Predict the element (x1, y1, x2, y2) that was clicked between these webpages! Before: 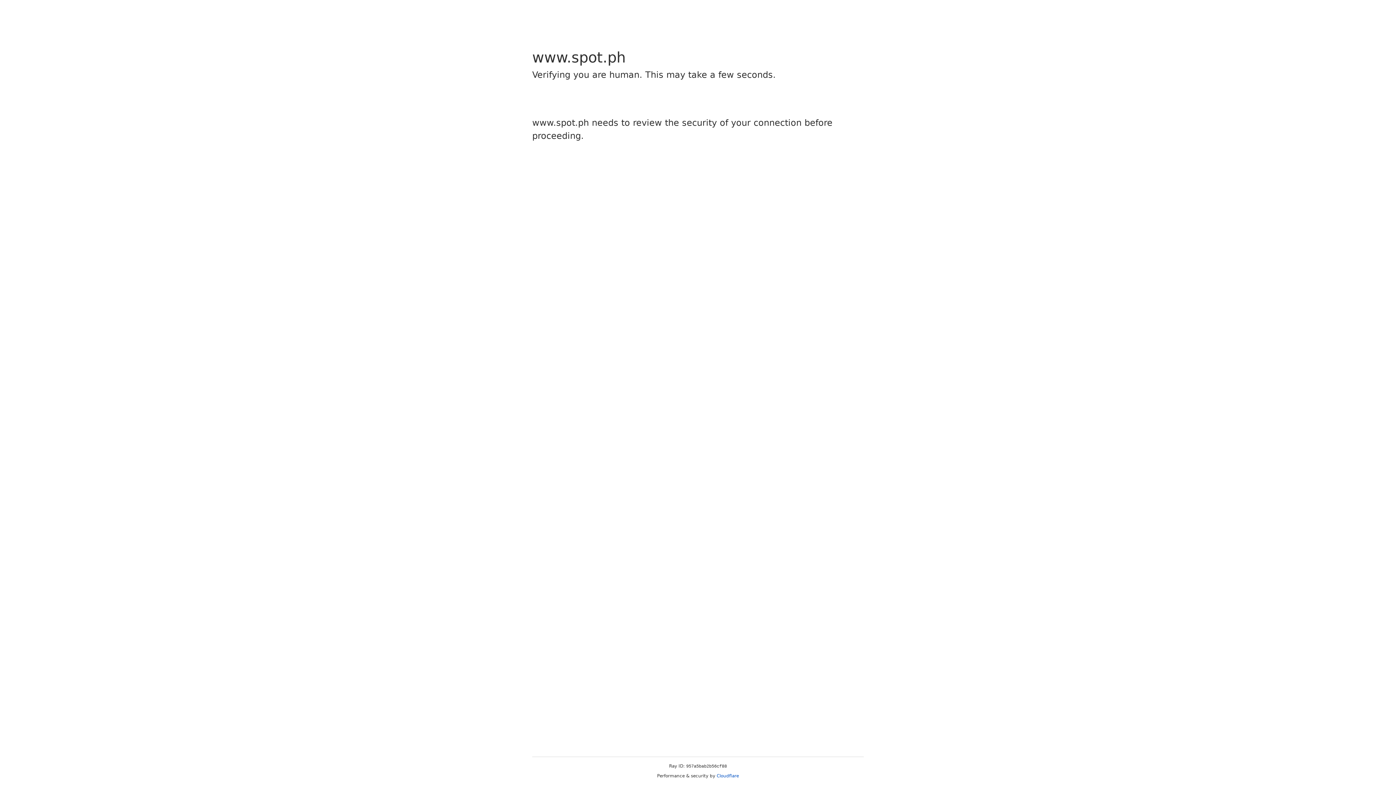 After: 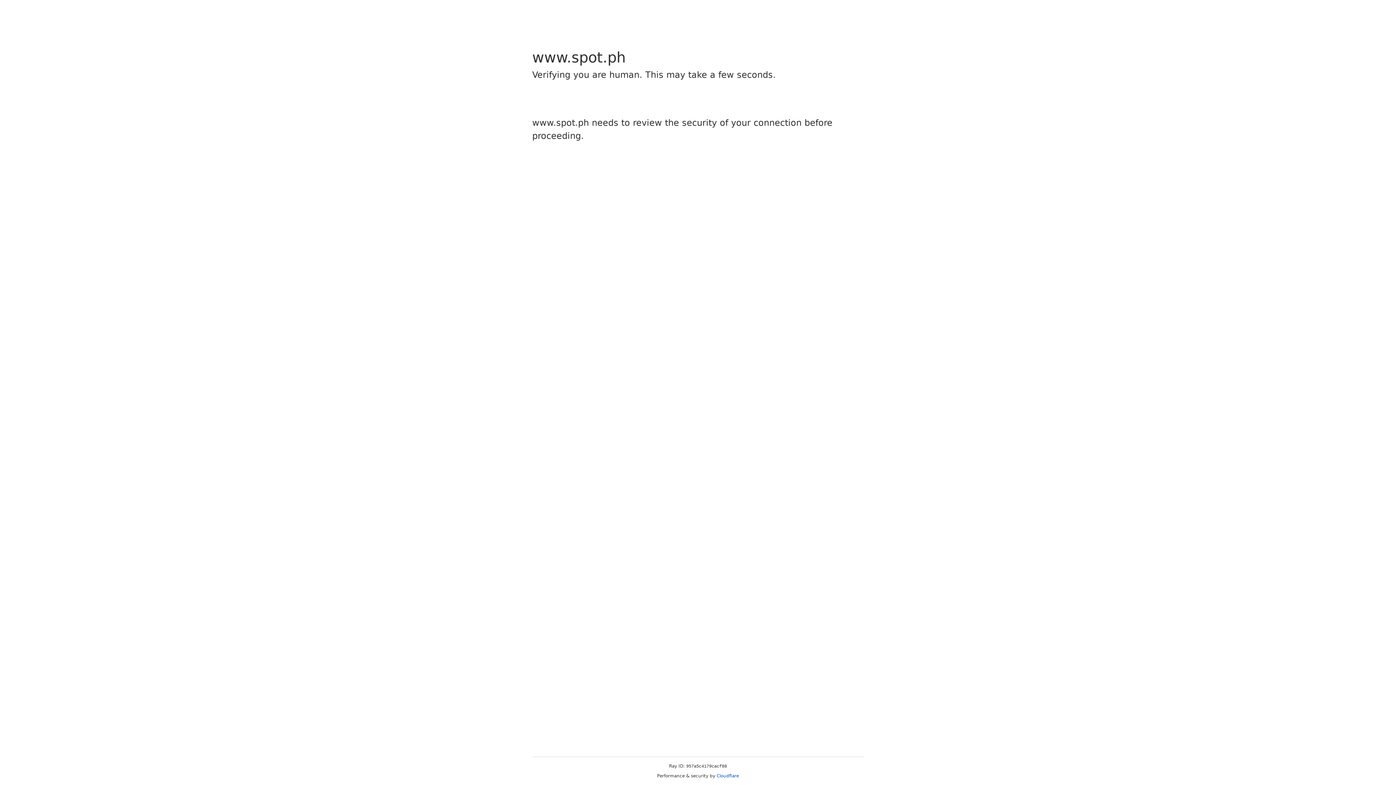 Action: label: Cloudflare bbox: (716, 773, 739, 778)